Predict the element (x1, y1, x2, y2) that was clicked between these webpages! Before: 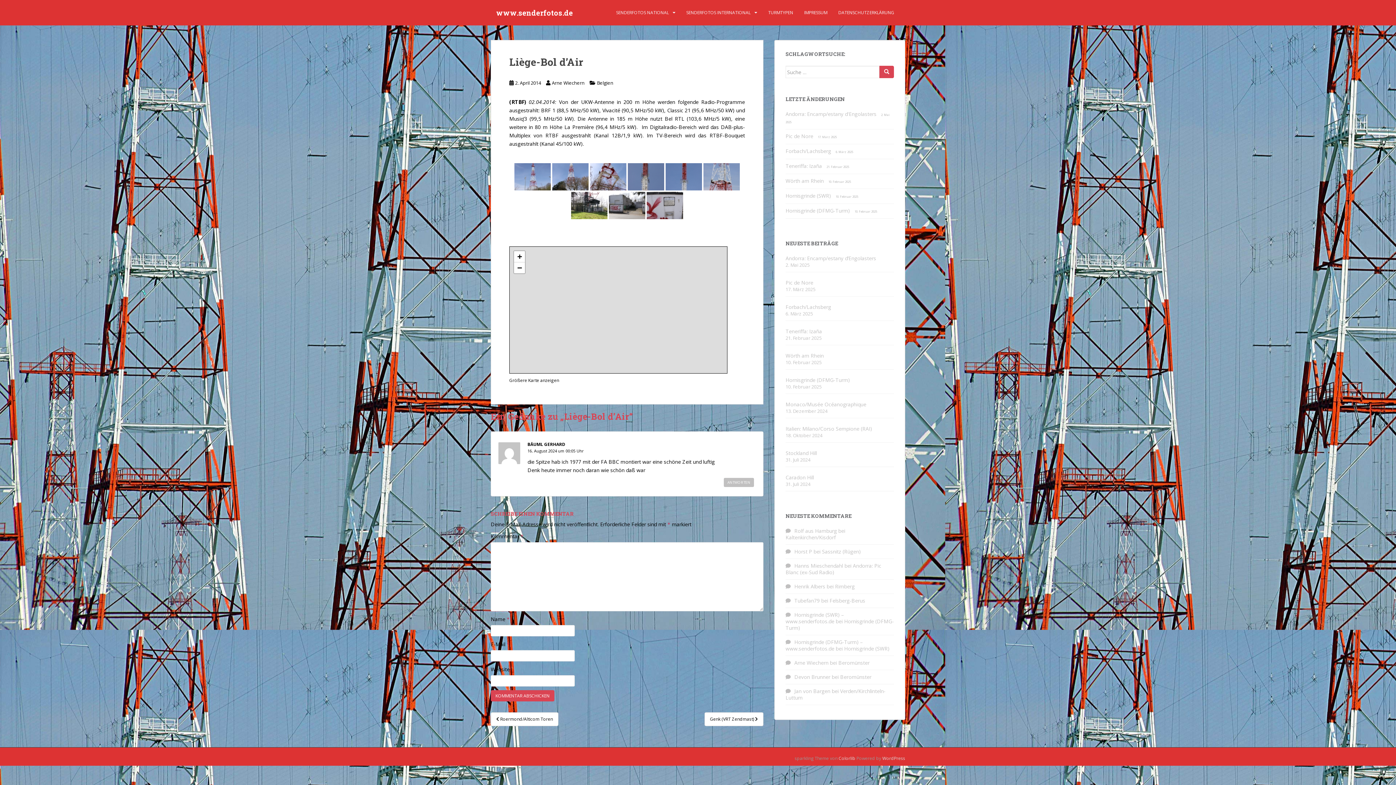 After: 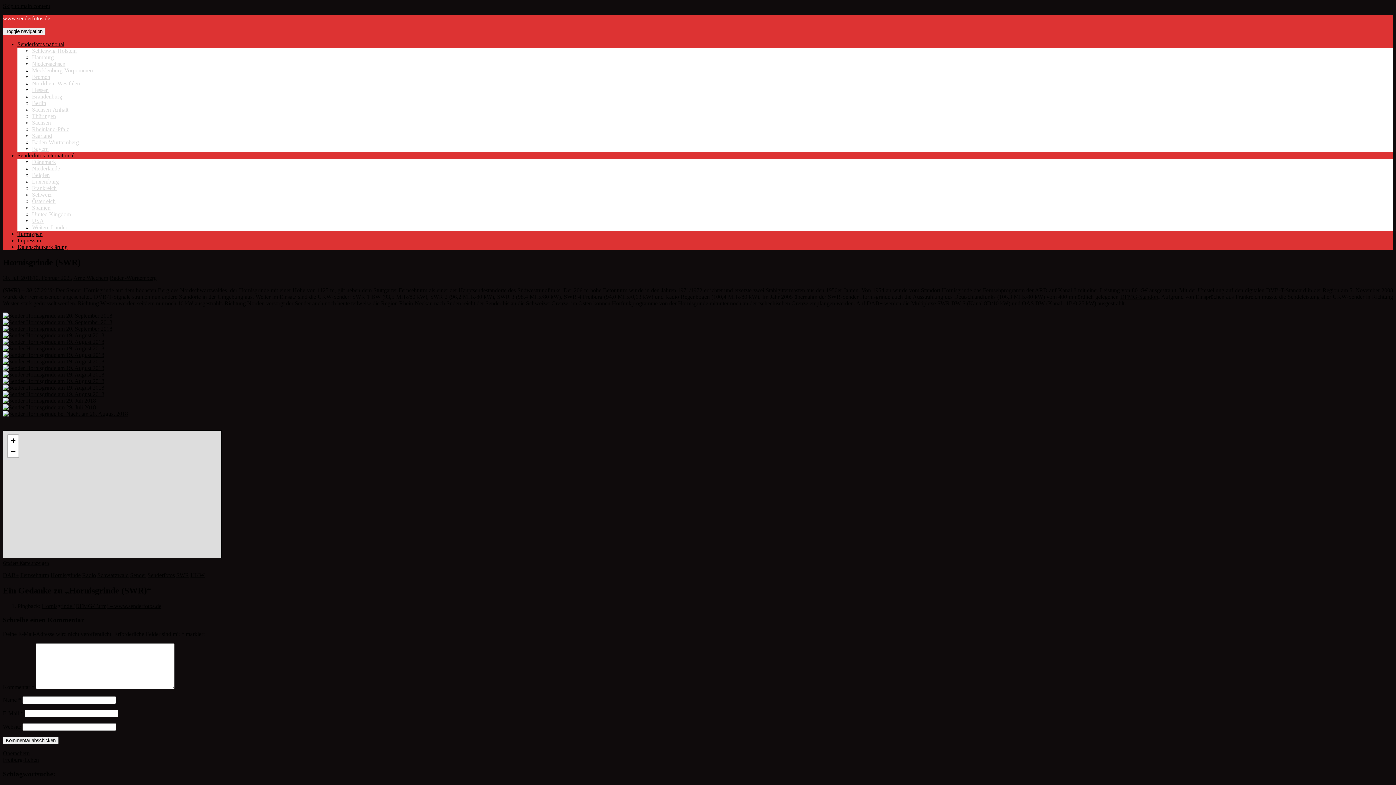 Action: label: Hornisgrinde (SWR) – www.senderfotos.de bbox: (785, 611, 844, 625)